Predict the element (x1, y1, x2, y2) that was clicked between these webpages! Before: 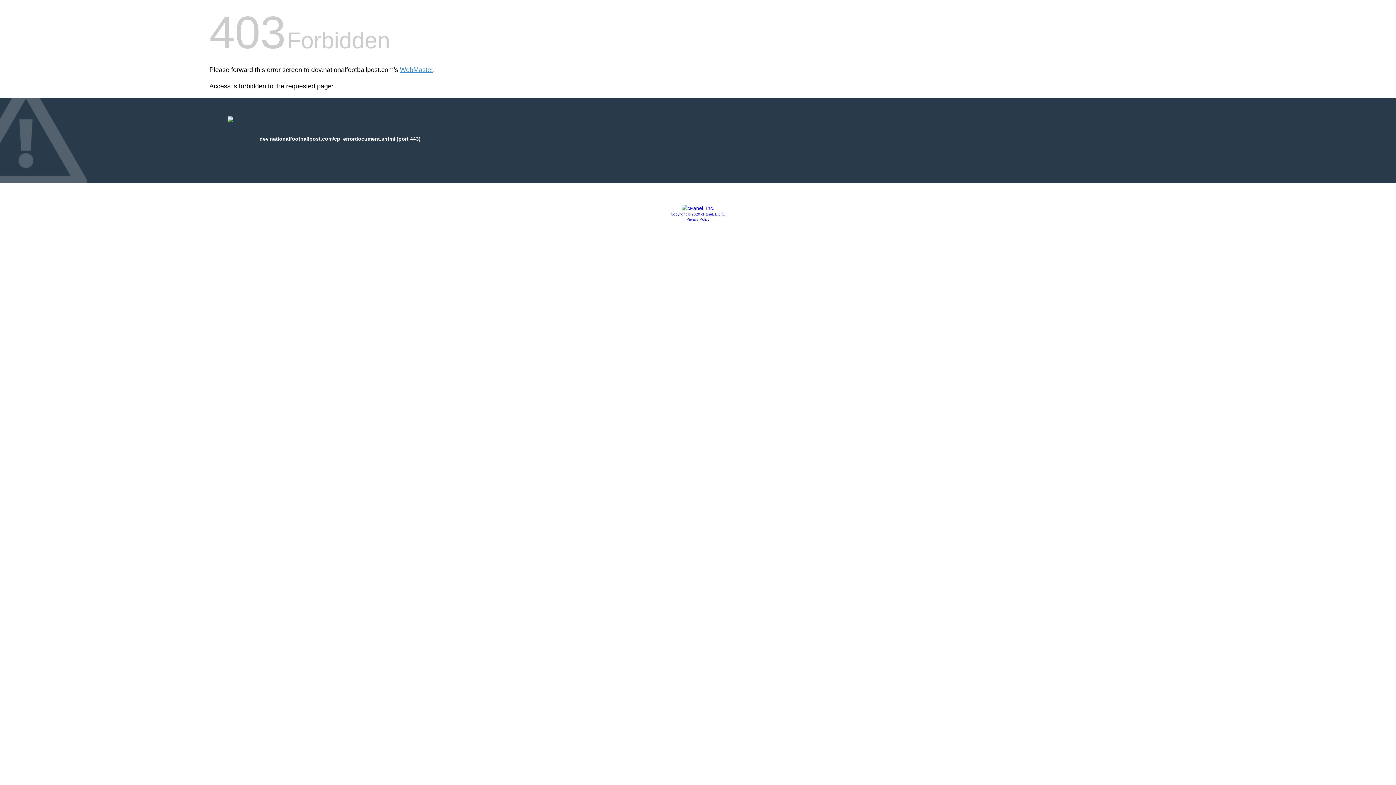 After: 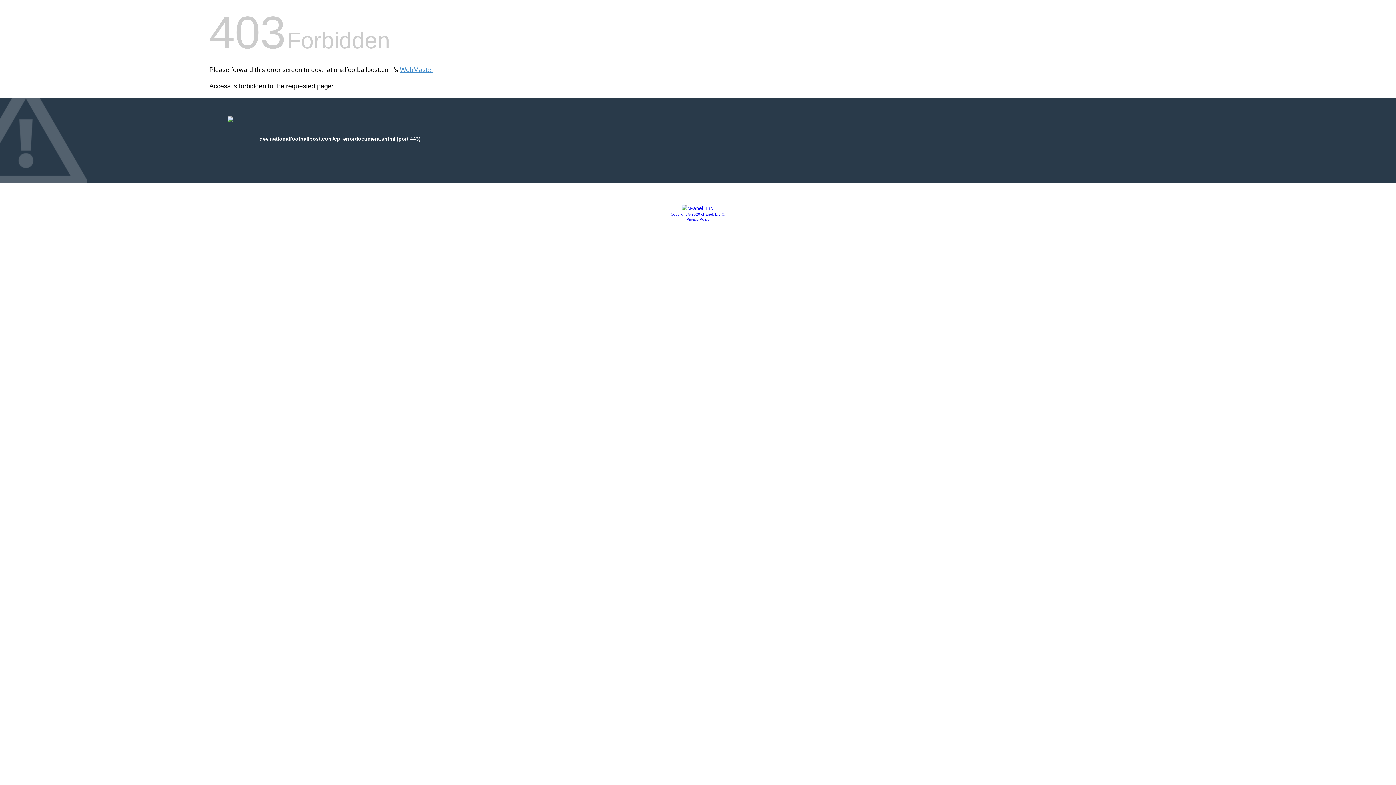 Action: label: Privacy Policy bbox: (686, 217, 709, 221)